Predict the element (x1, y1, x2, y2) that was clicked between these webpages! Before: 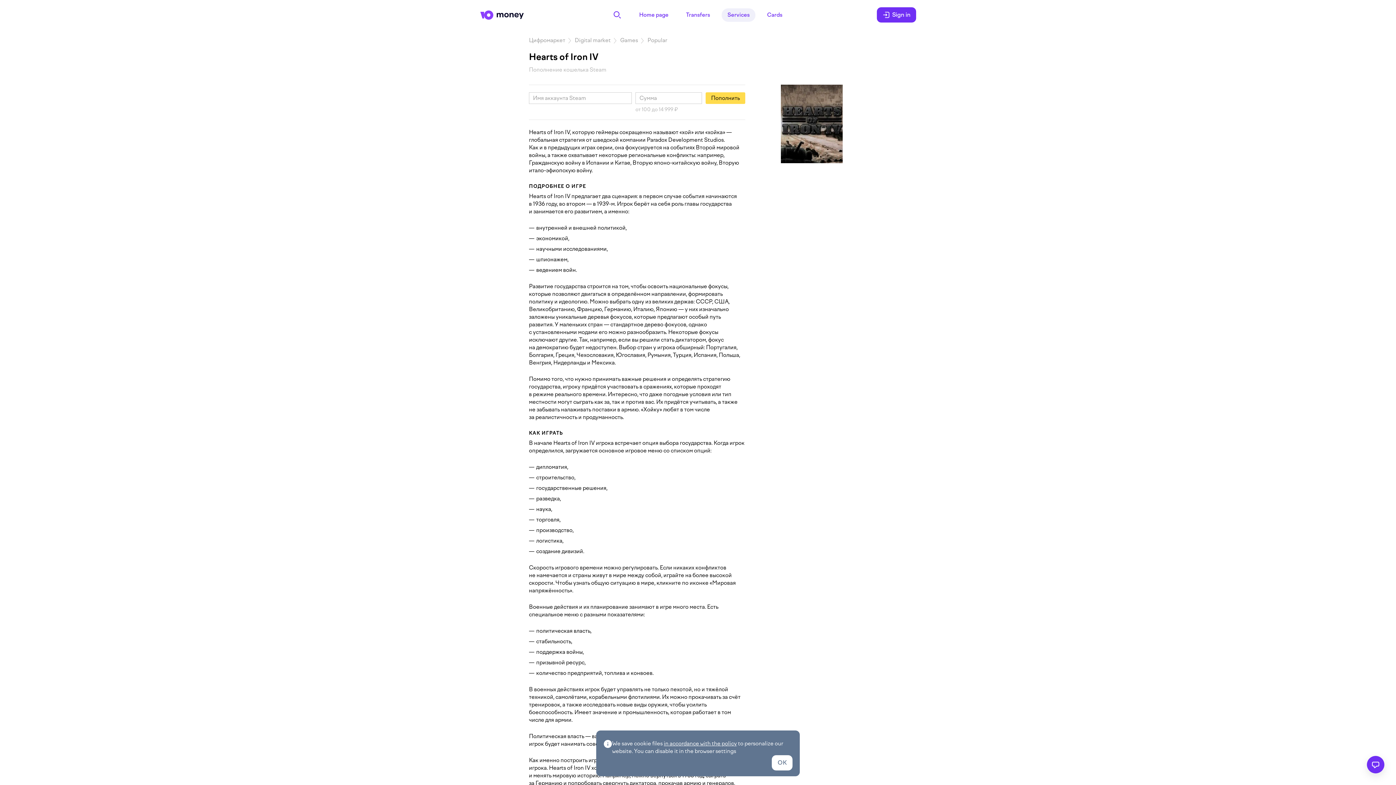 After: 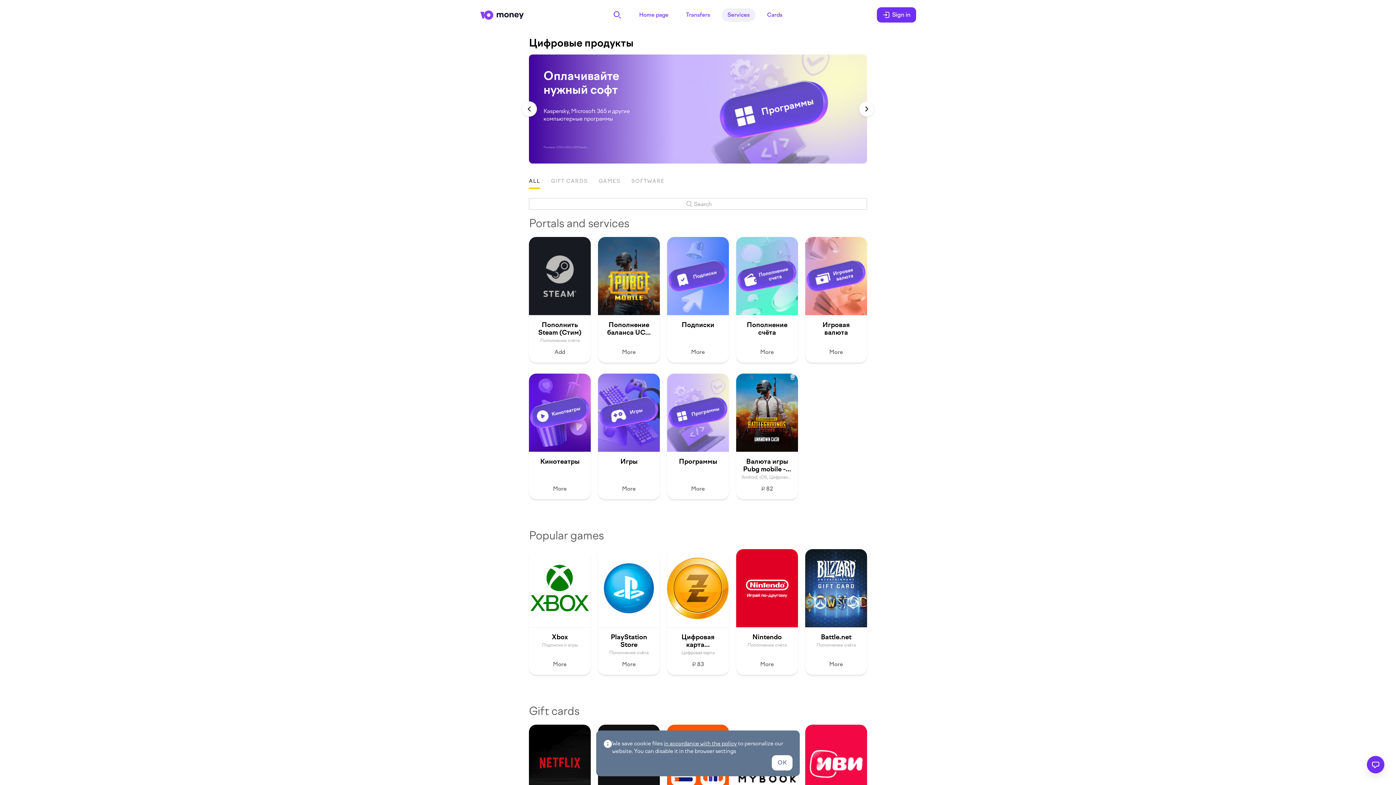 Action: label: Цифромаркет bbox: (529, 37, 565, 43)